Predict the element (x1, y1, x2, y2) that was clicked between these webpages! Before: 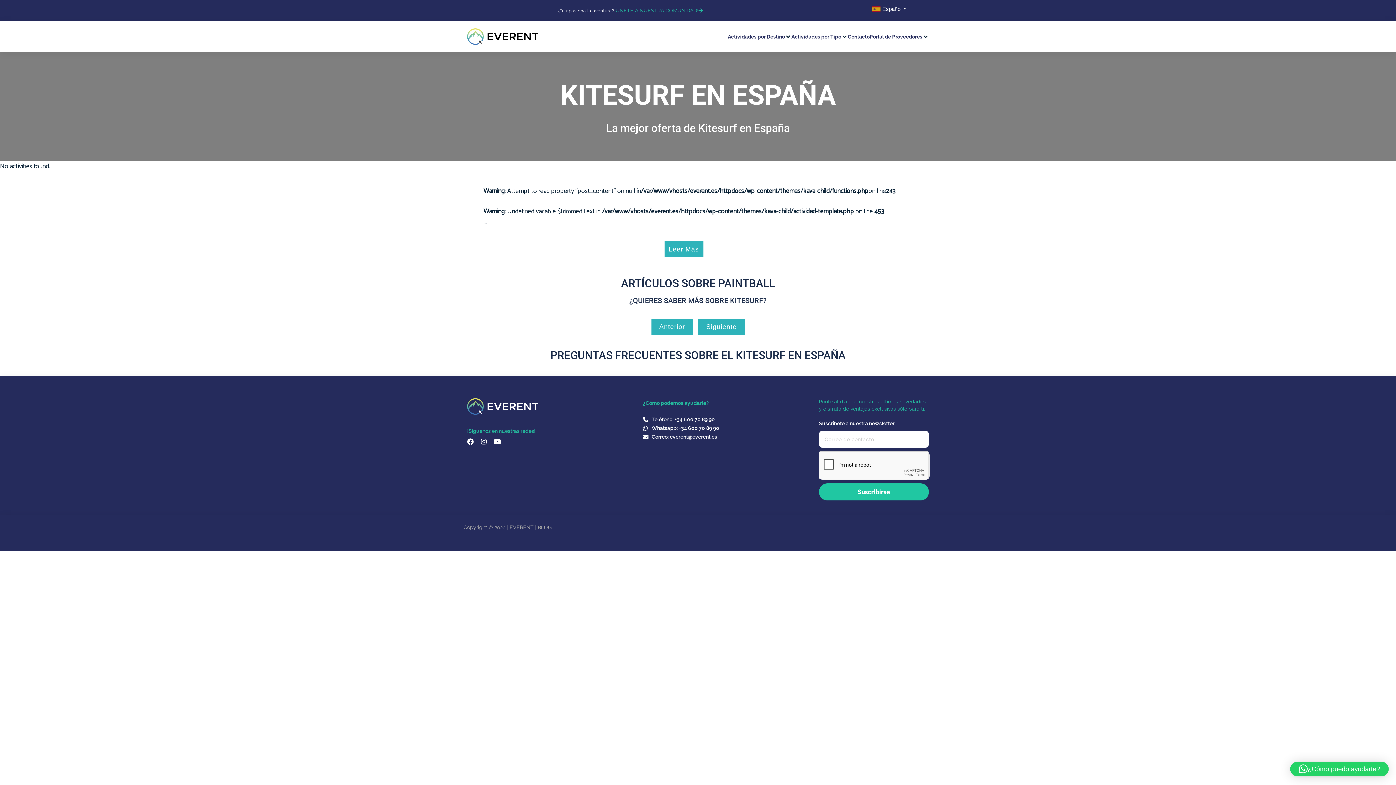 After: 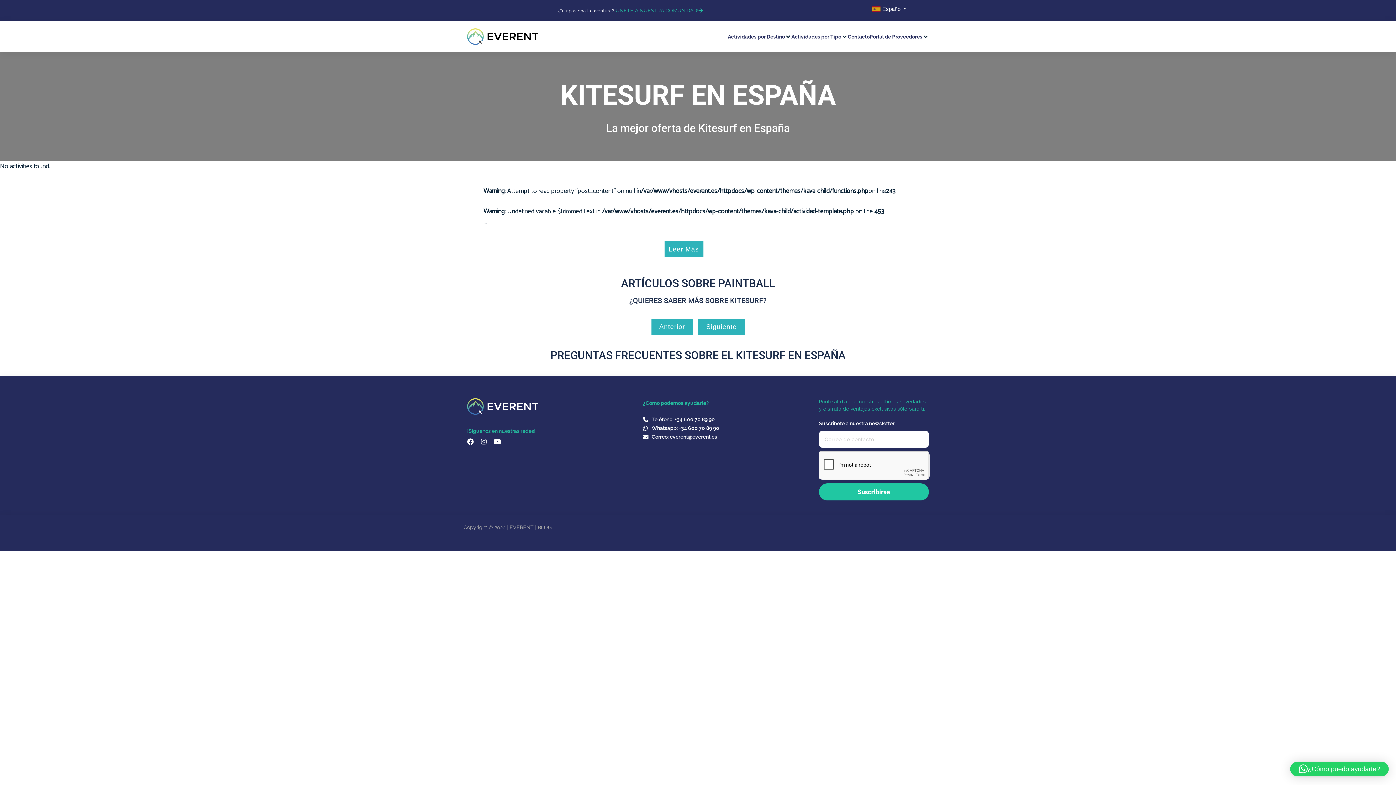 Action: label: Instagram bbox: (480, 438, 487, 445)